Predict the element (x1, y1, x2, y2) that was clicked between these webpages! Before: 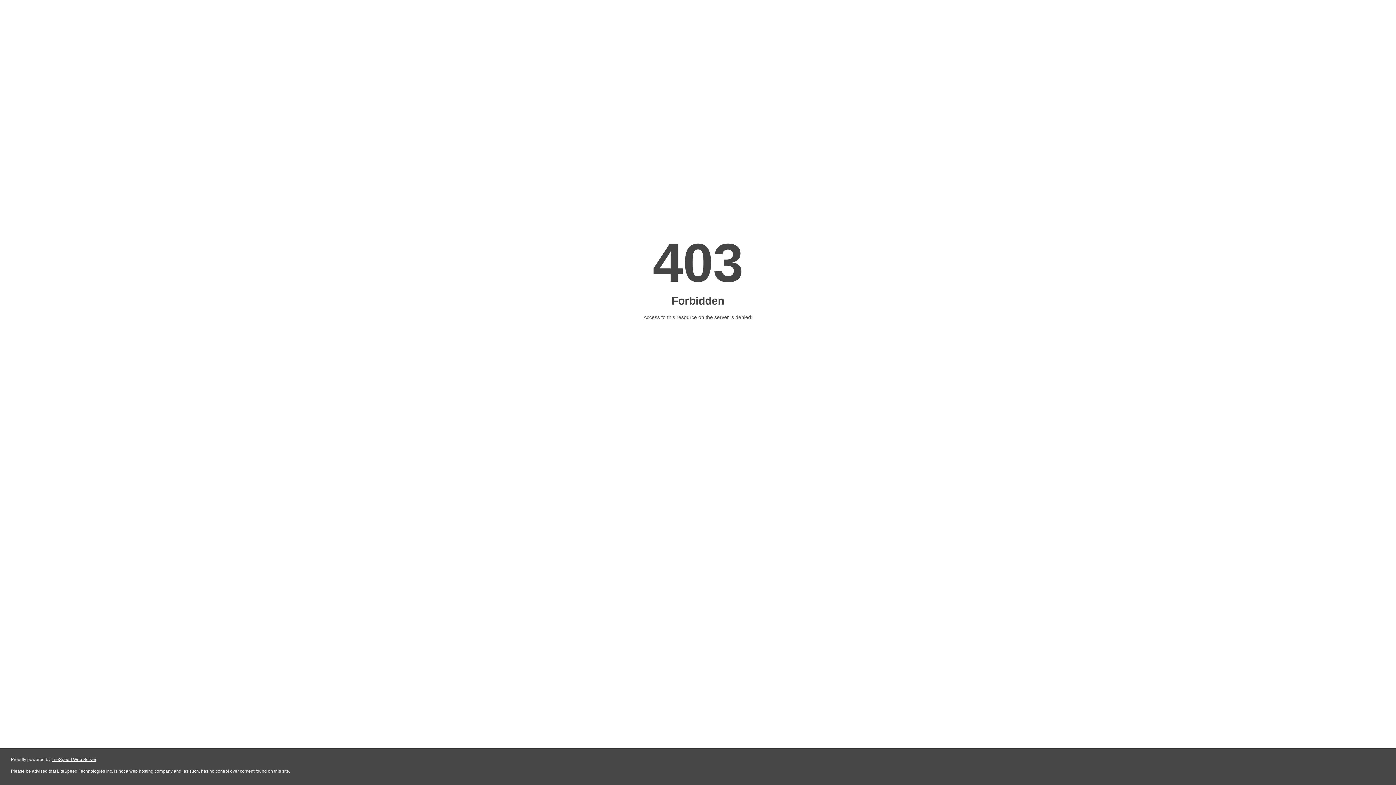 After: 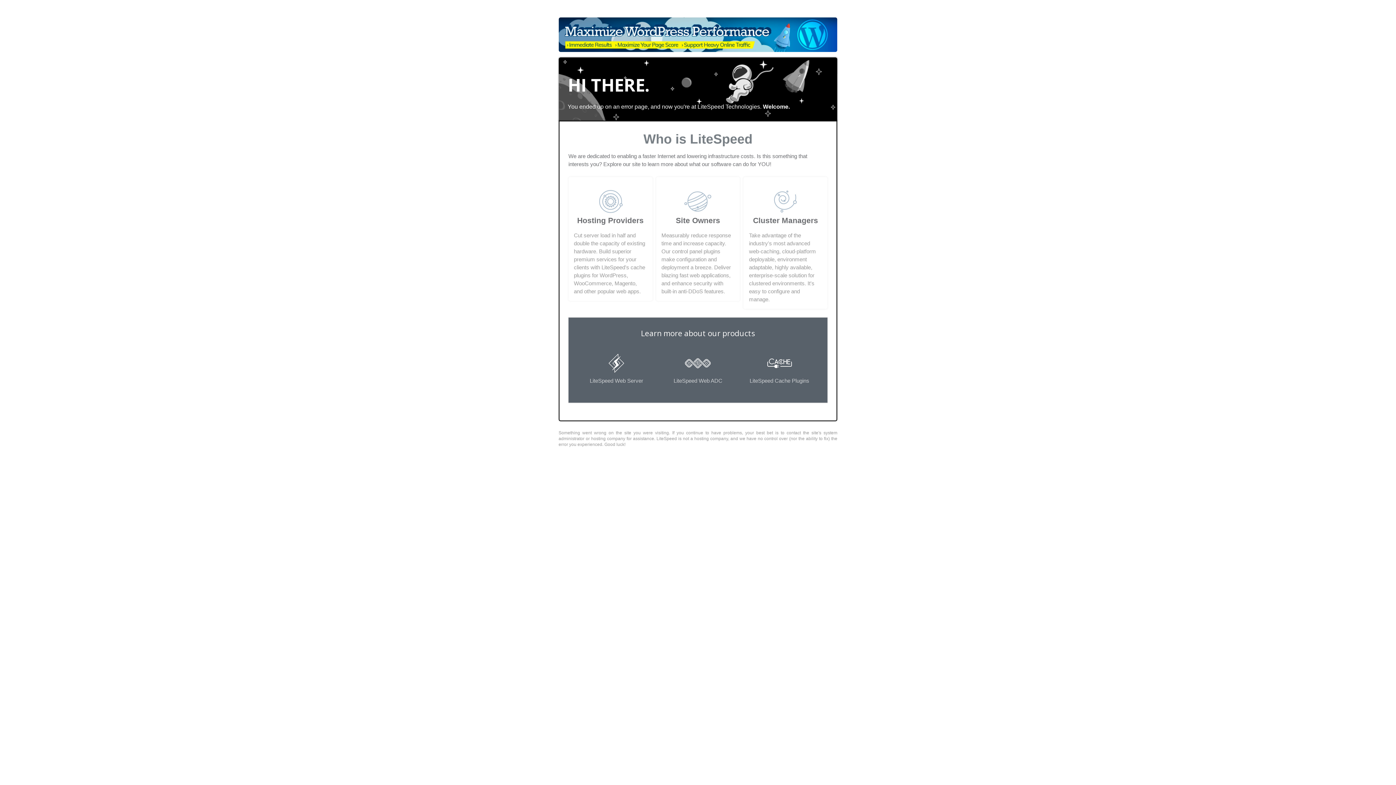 Action: bbox: (51, 757, 96, 762) label: LiteSpeed Web Server